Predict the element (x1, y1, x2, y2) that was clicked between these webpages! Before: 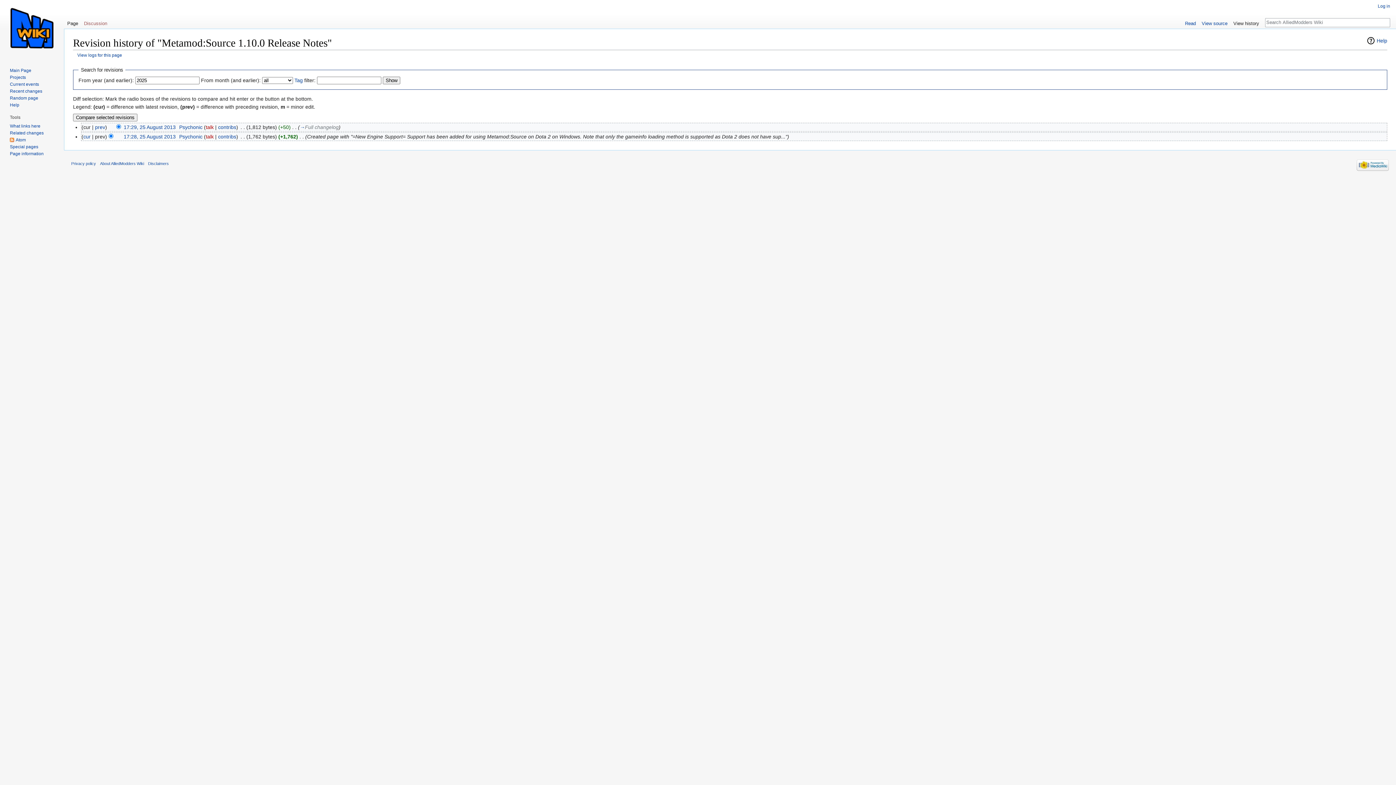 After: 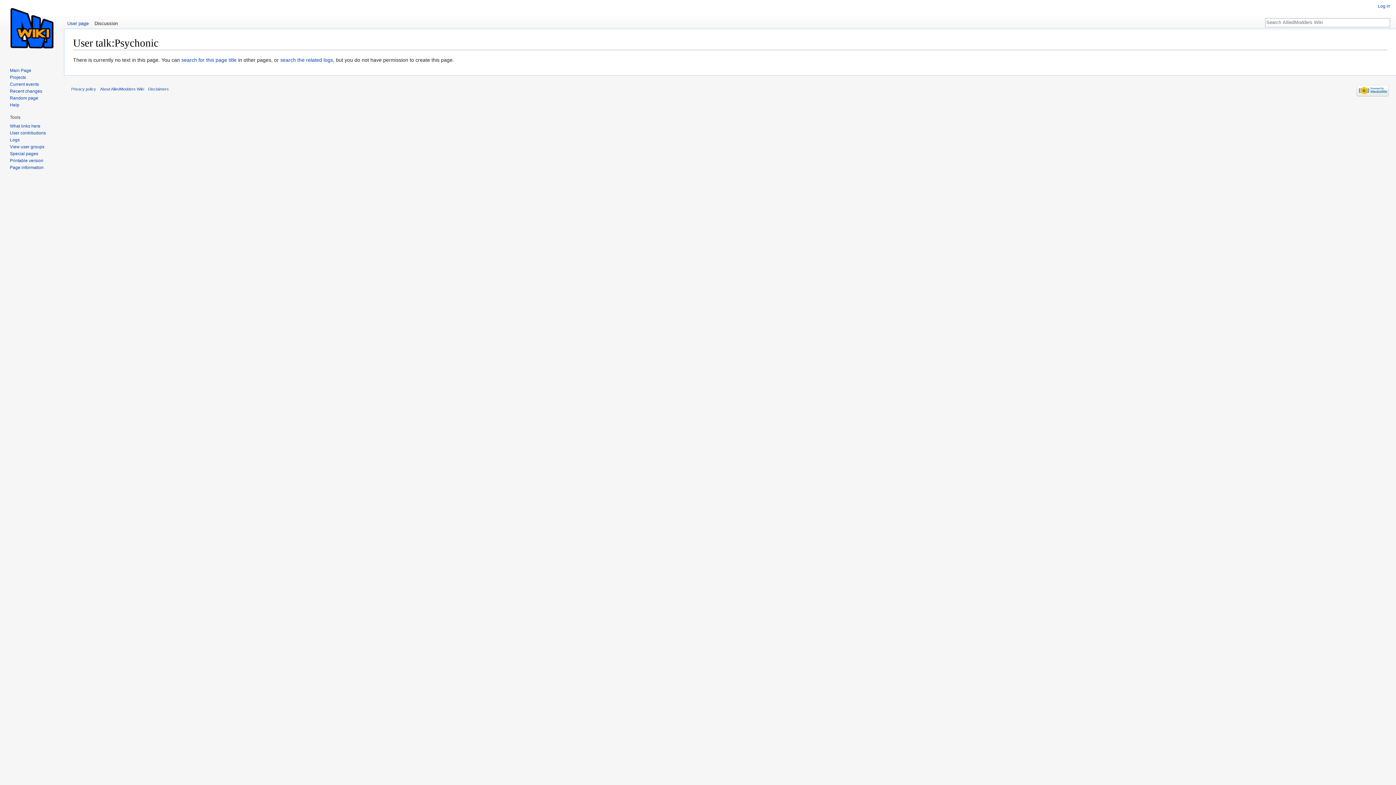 Action: bbox: (205, 133, 213, 139) label: talk